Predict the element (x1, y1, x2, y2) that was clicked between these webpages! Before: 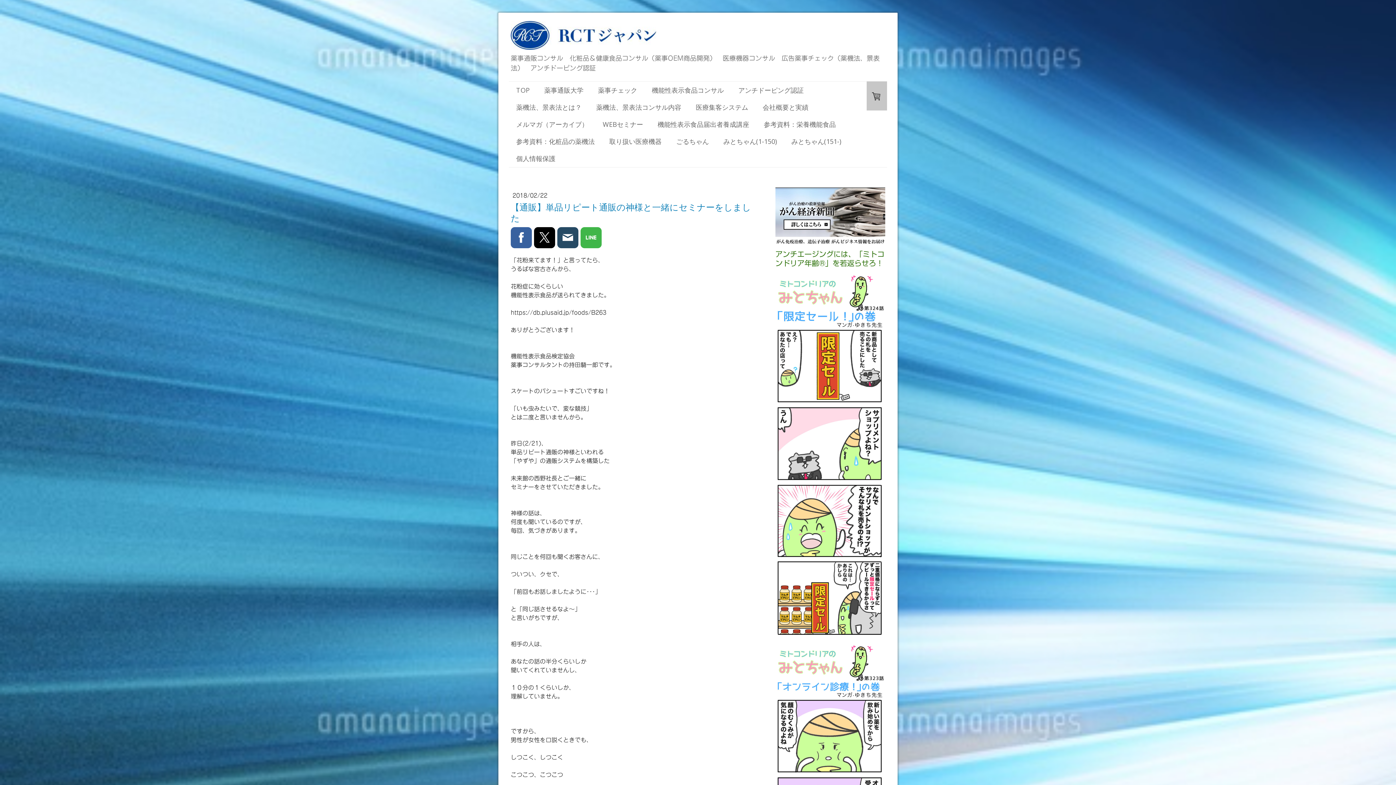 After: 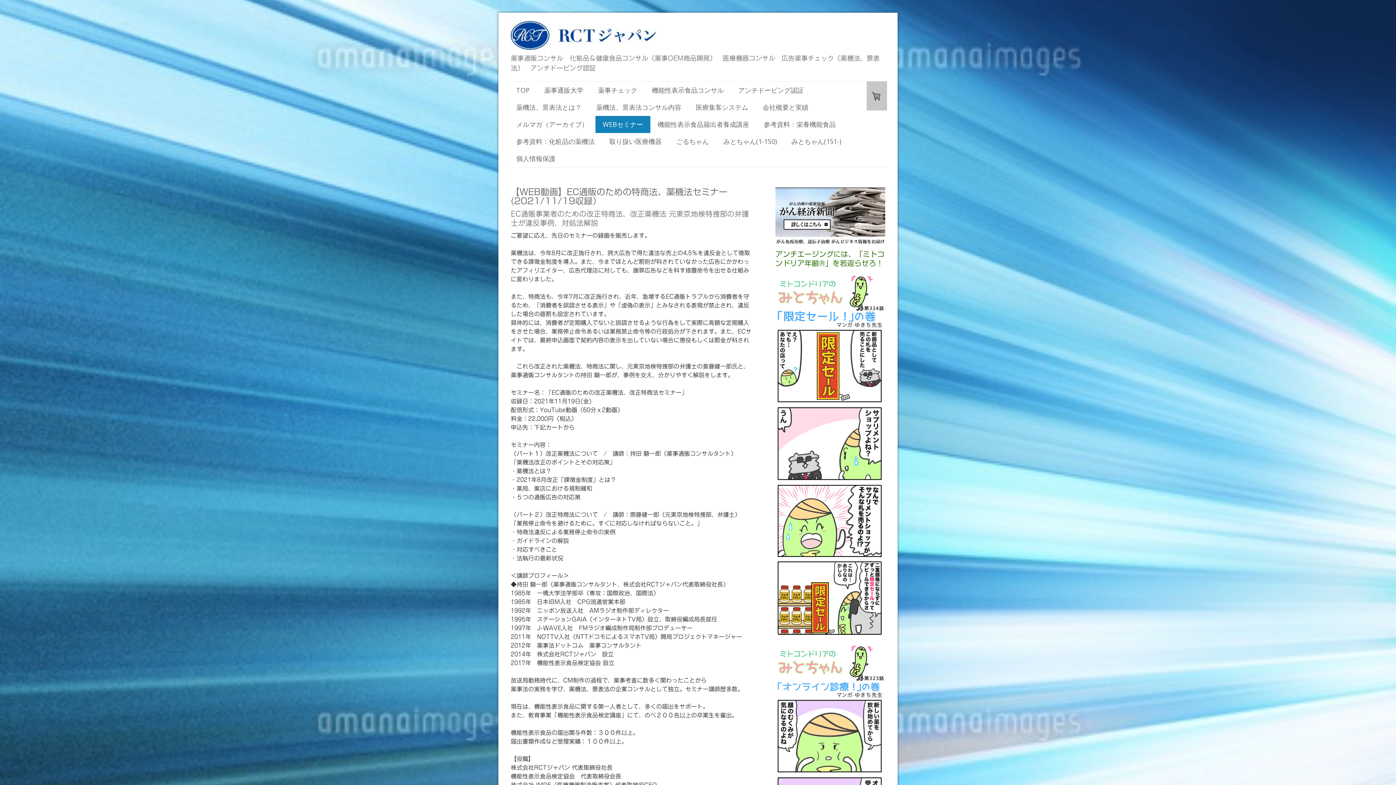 Action: label: WEBセミナー bbox: (595, 116, 650, 133)